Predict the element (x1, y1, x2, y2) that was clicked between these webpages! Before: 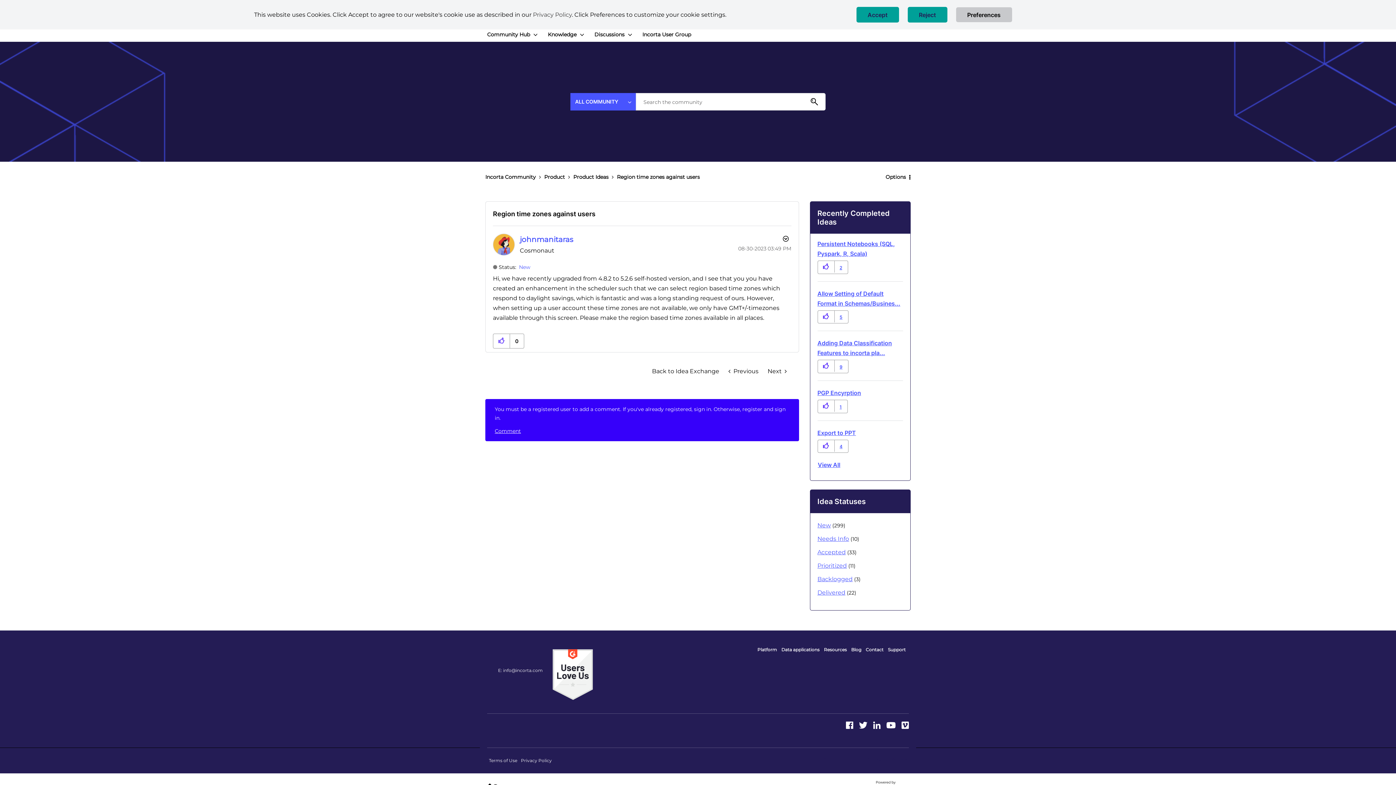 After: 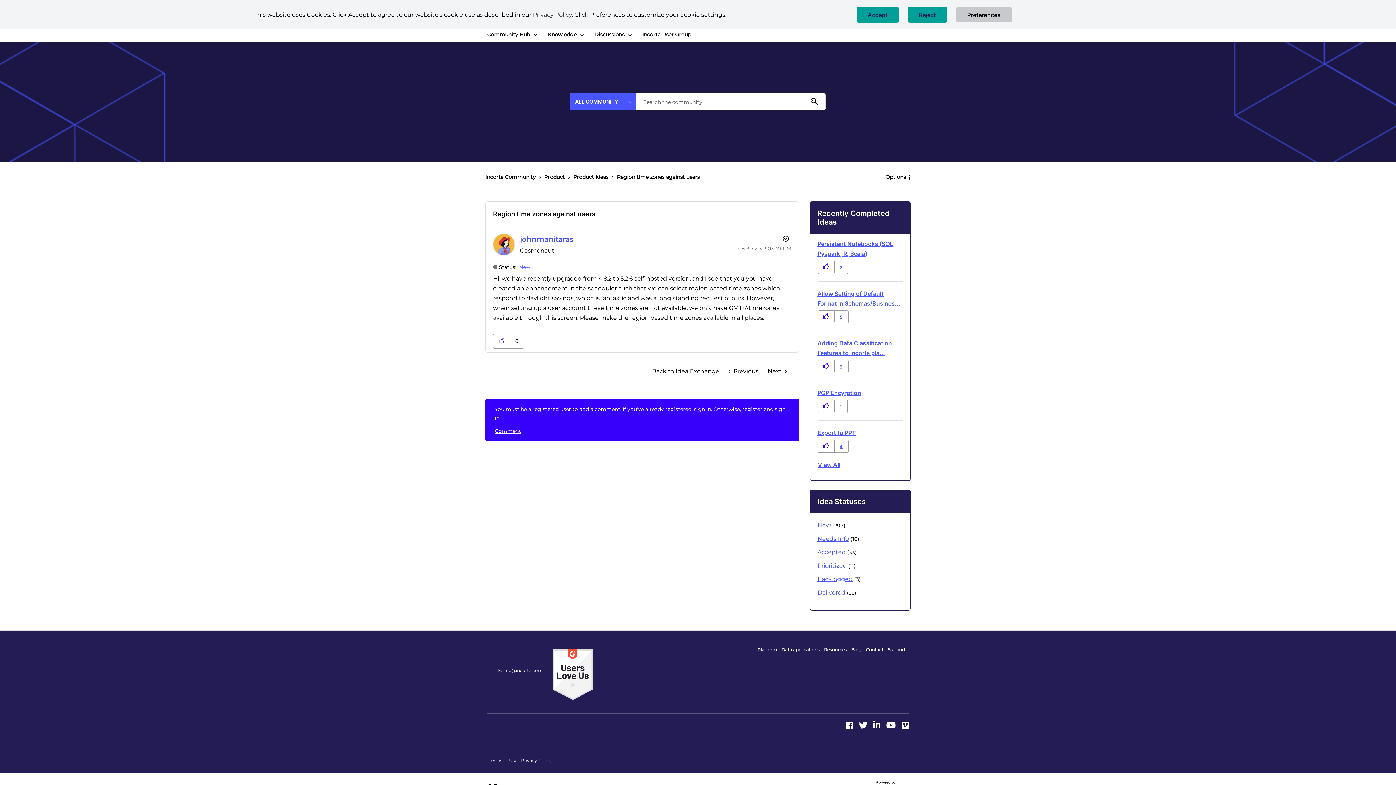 Action: bbox: (873, 721, 880, 732)